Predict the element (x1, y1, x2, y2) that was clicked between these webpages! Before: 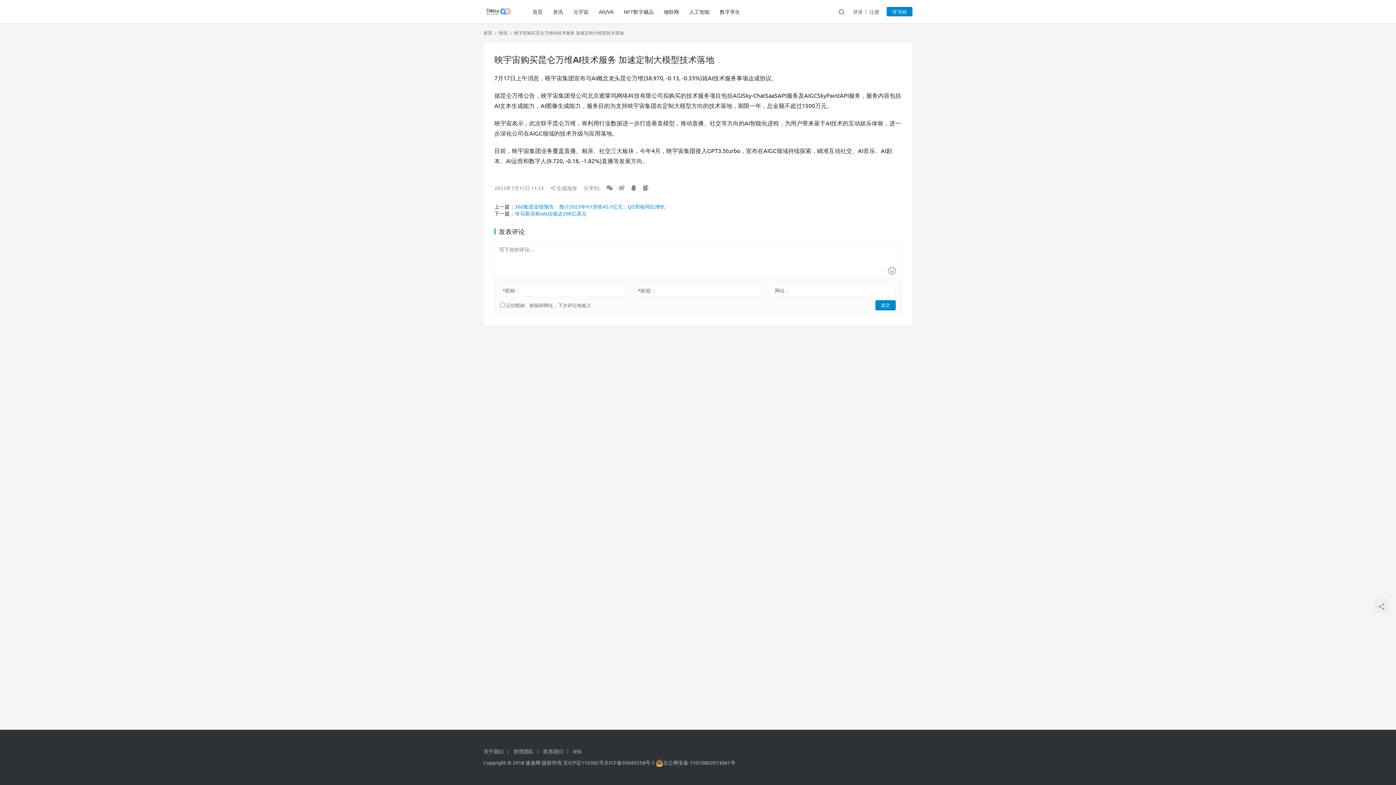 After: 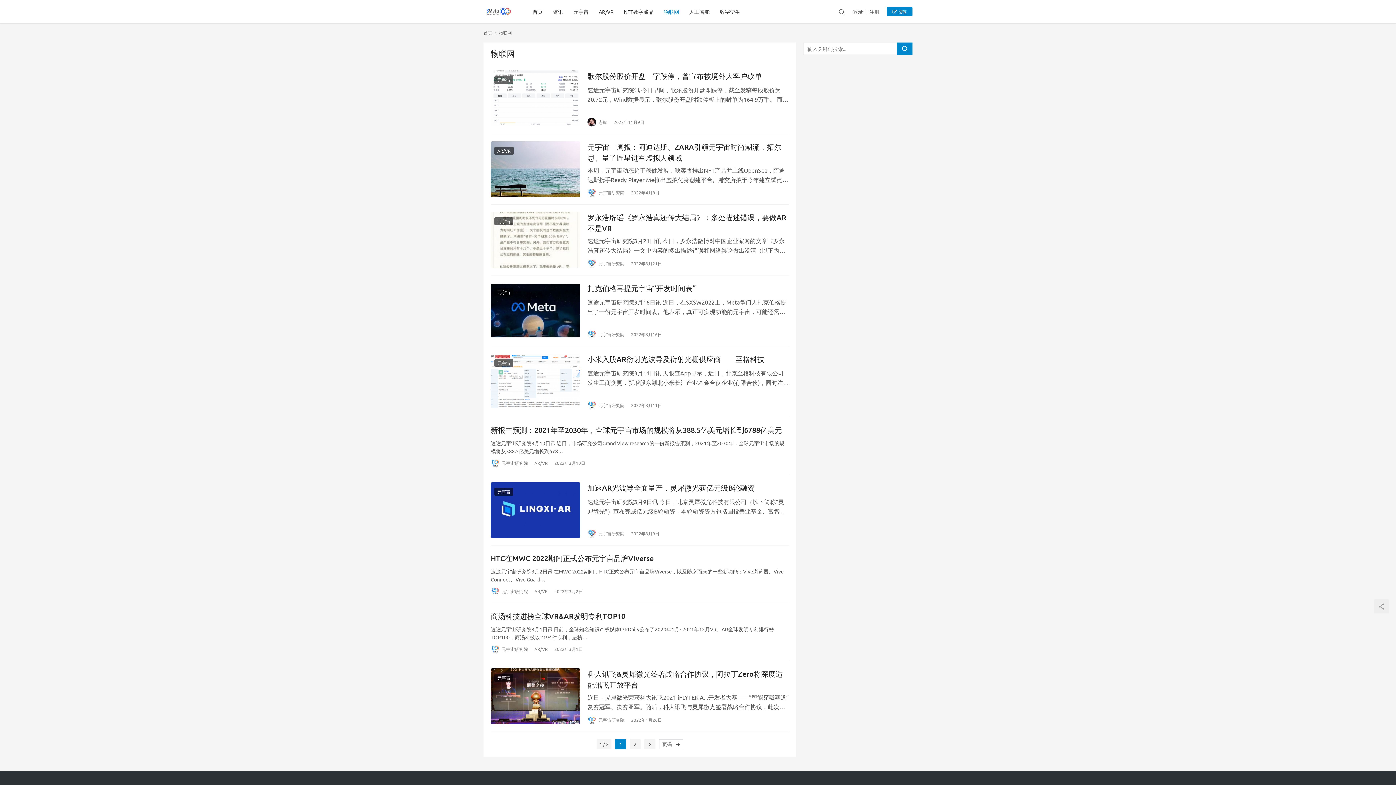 Action: label: 物联网 bbox: (658, 0, 684, 23)